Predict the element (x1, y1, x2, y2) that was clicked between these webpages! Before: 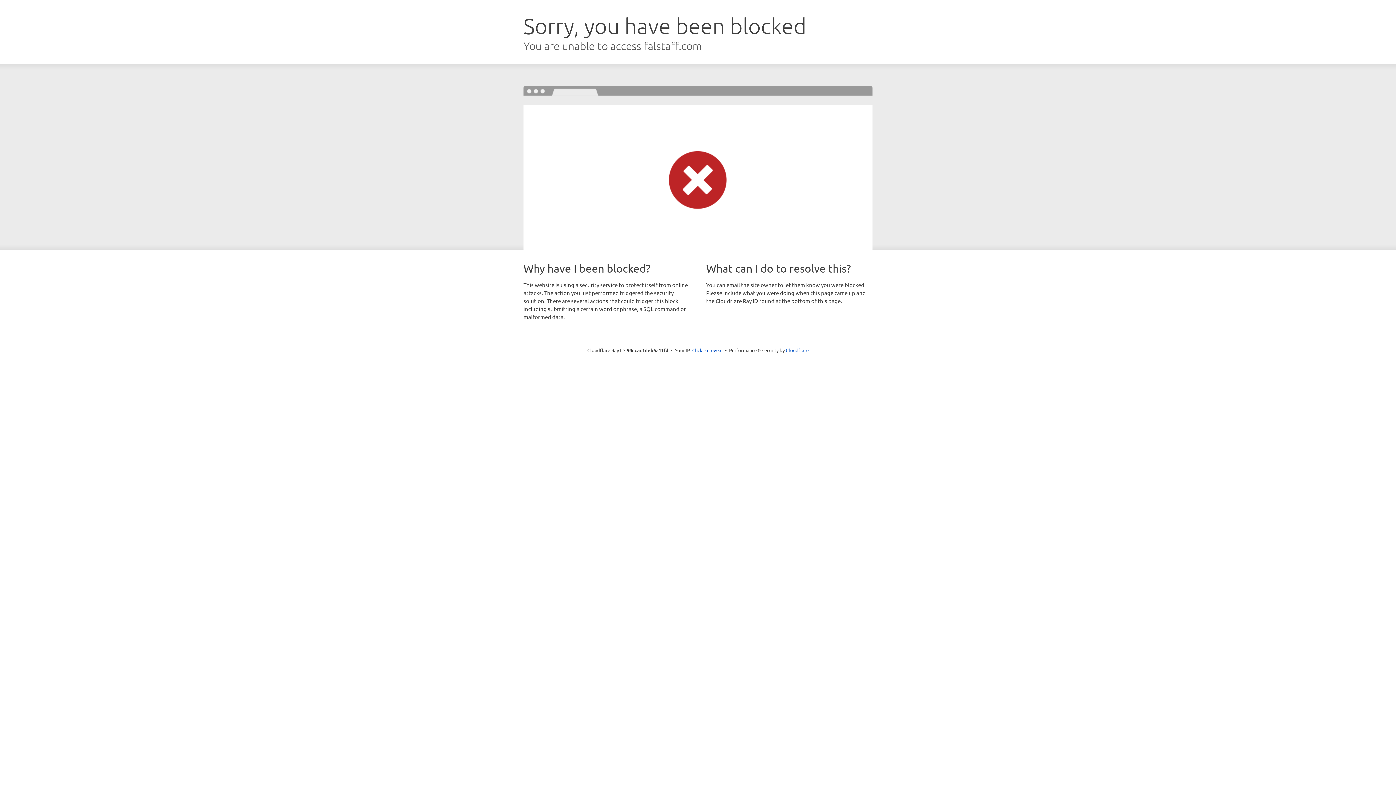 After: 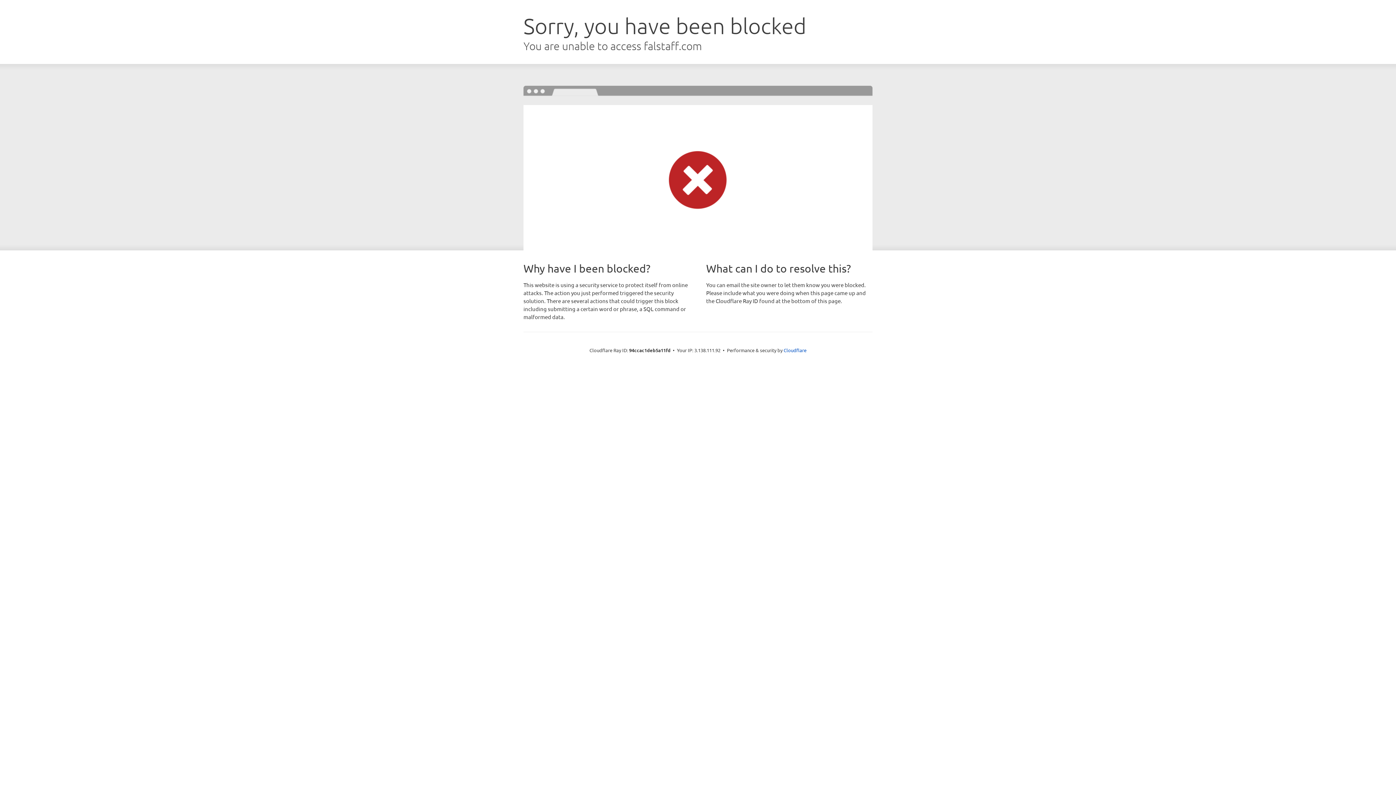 Action: label: Click to reveal bbox: (692, 346, 722, 353)